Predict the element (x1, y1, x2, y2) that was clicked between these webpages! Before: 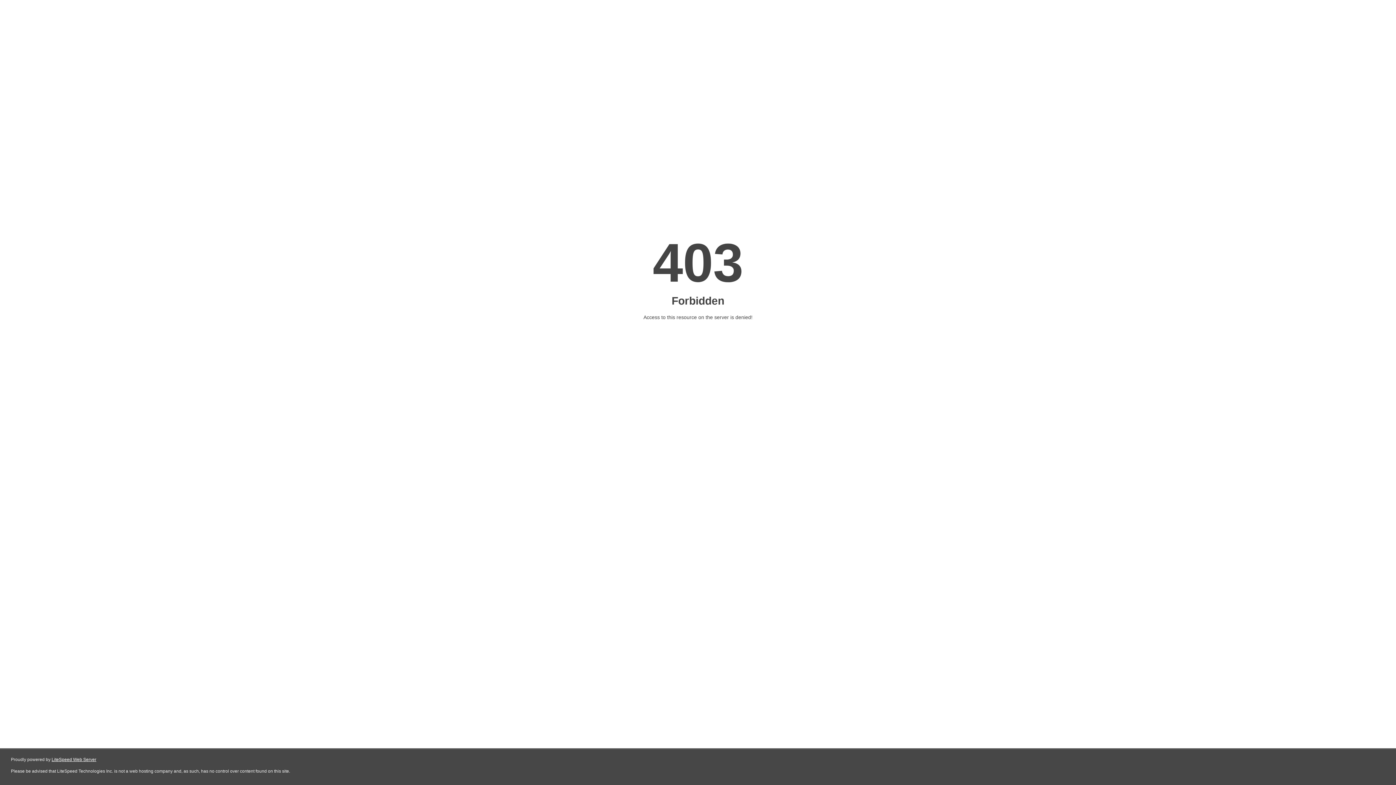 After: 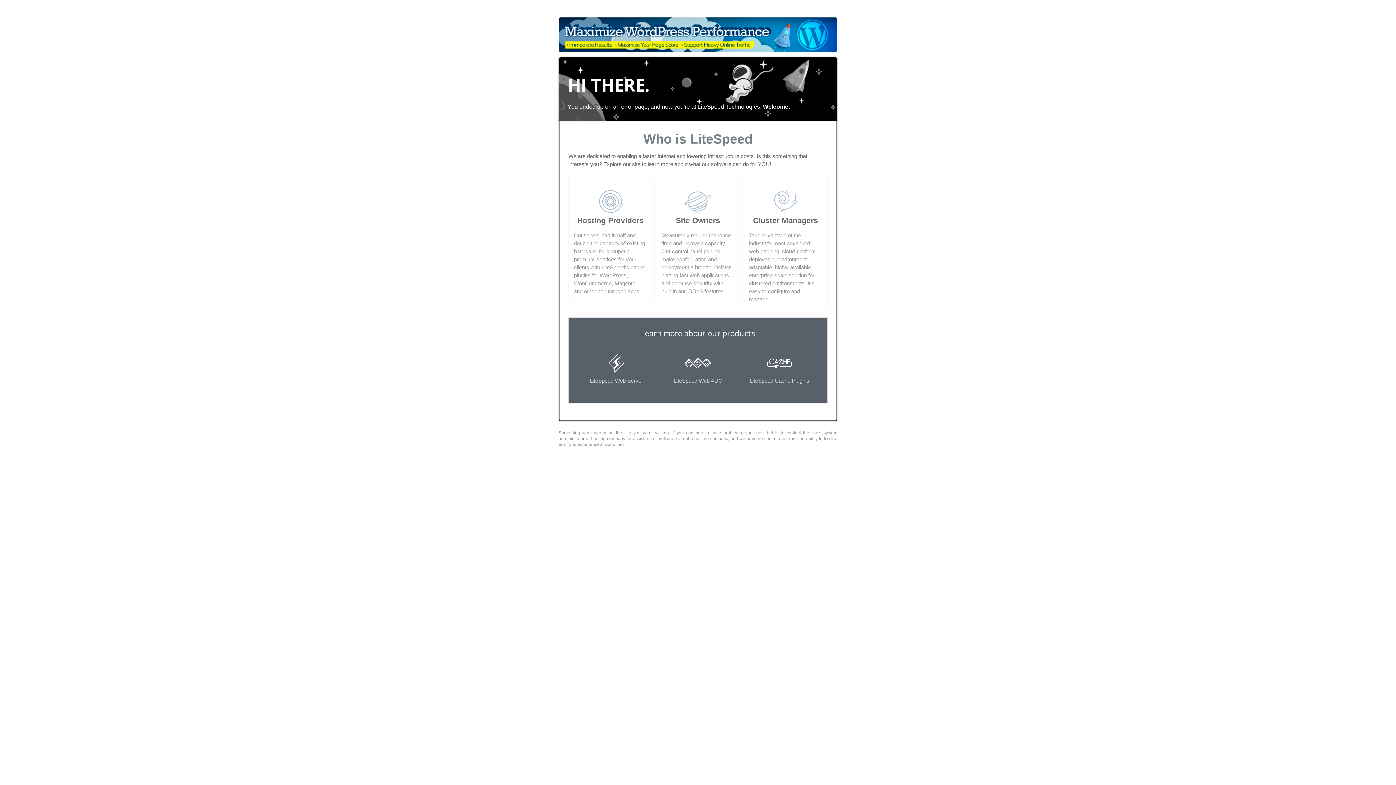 Action: bbox: (51, 757, 96, 762) label: LiteSpeed Web Server